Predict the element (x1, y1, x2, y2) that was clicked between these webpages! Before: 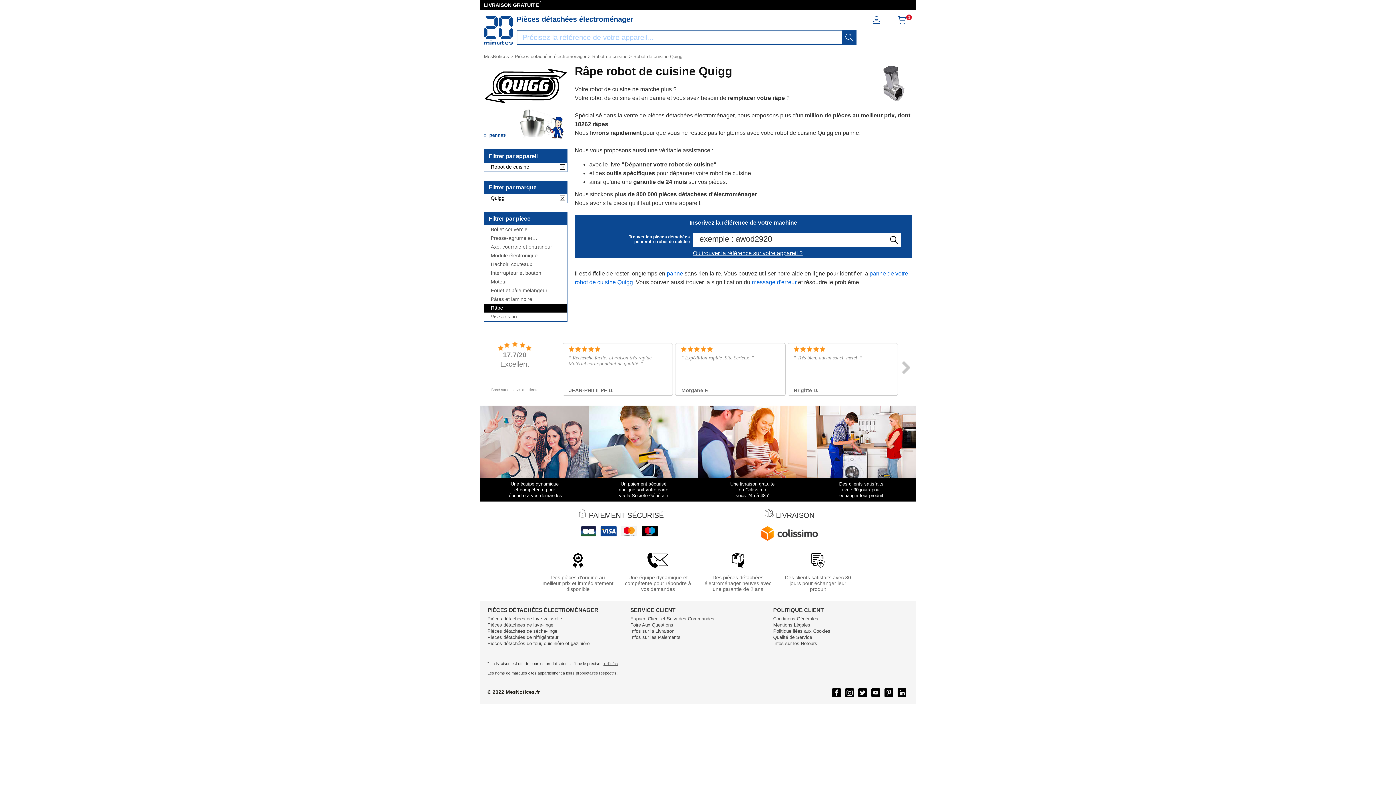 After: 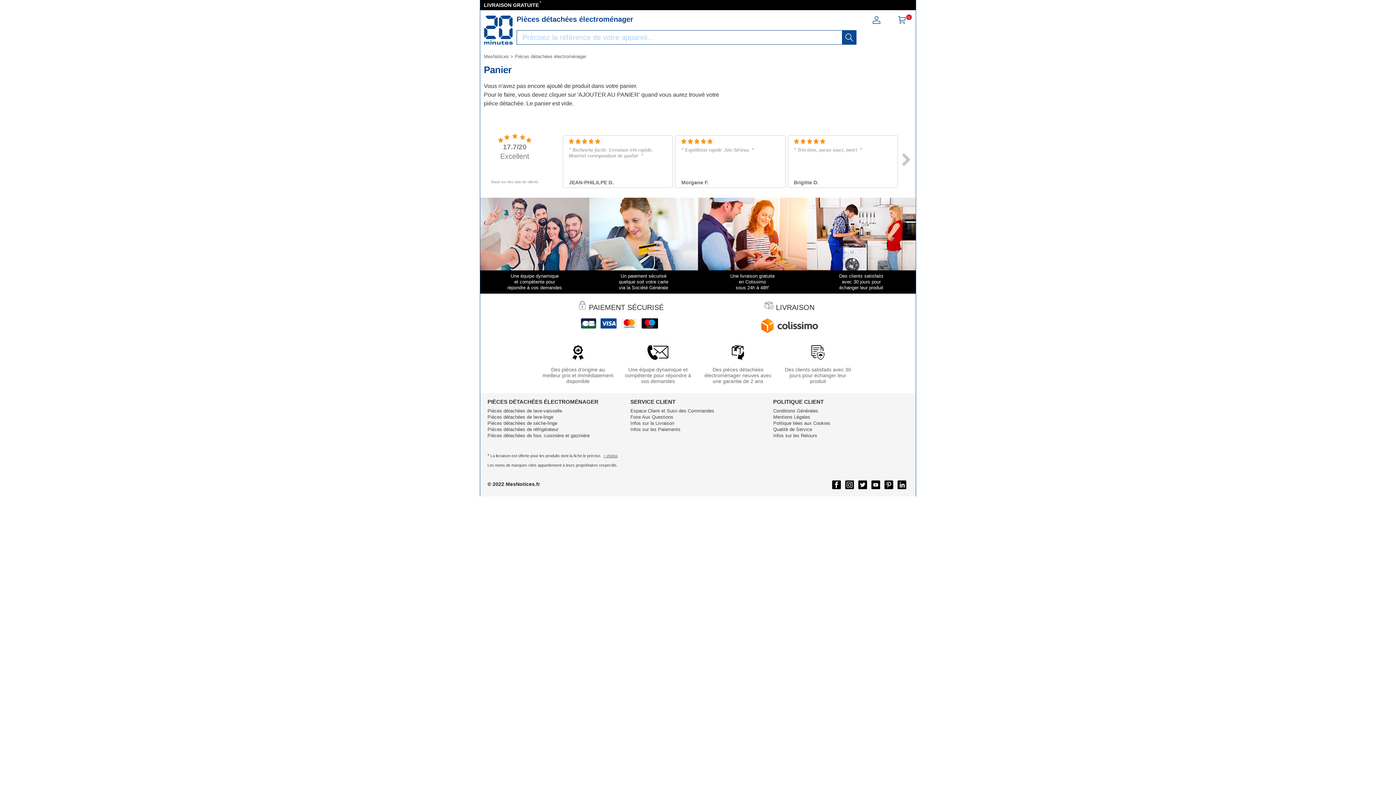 Action: bbox: (897, 19, 906, 25) label: 0